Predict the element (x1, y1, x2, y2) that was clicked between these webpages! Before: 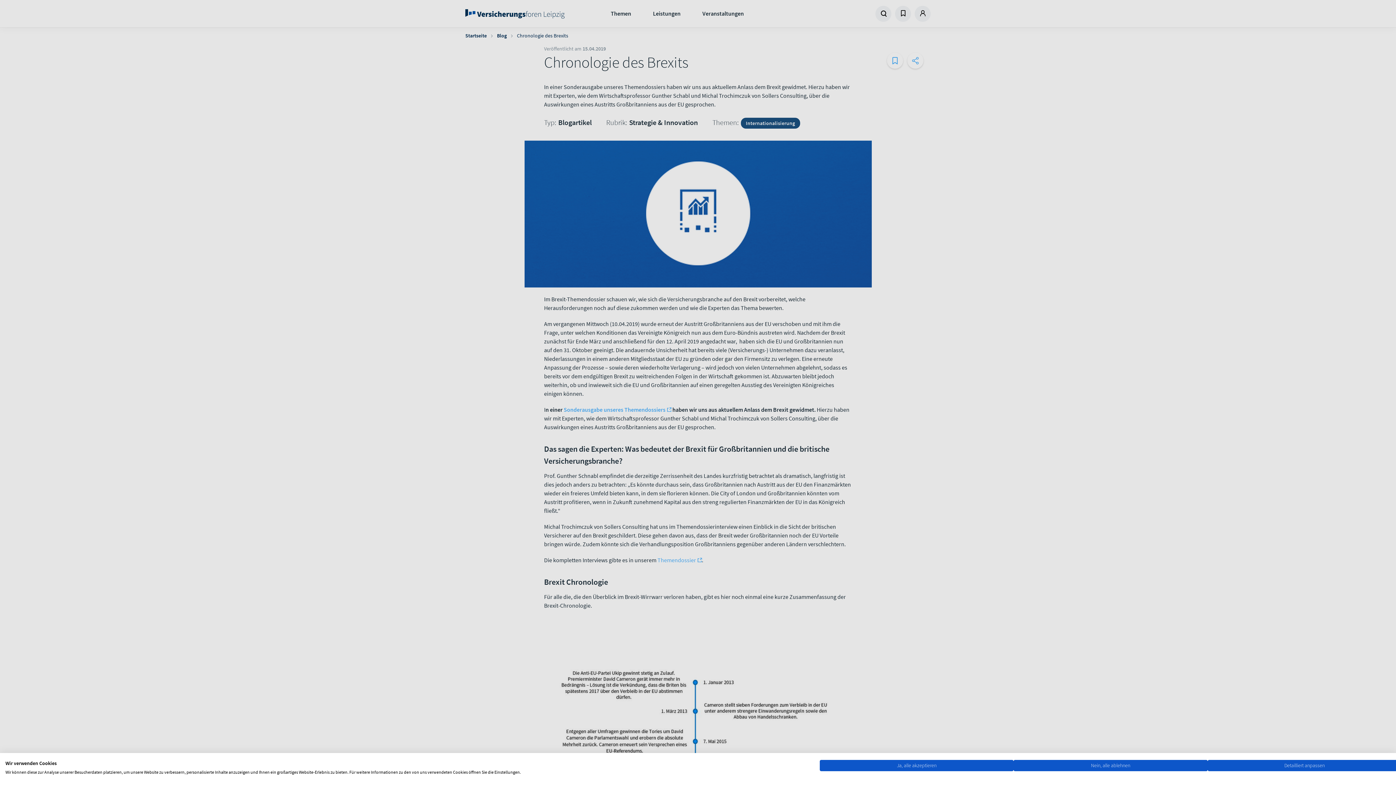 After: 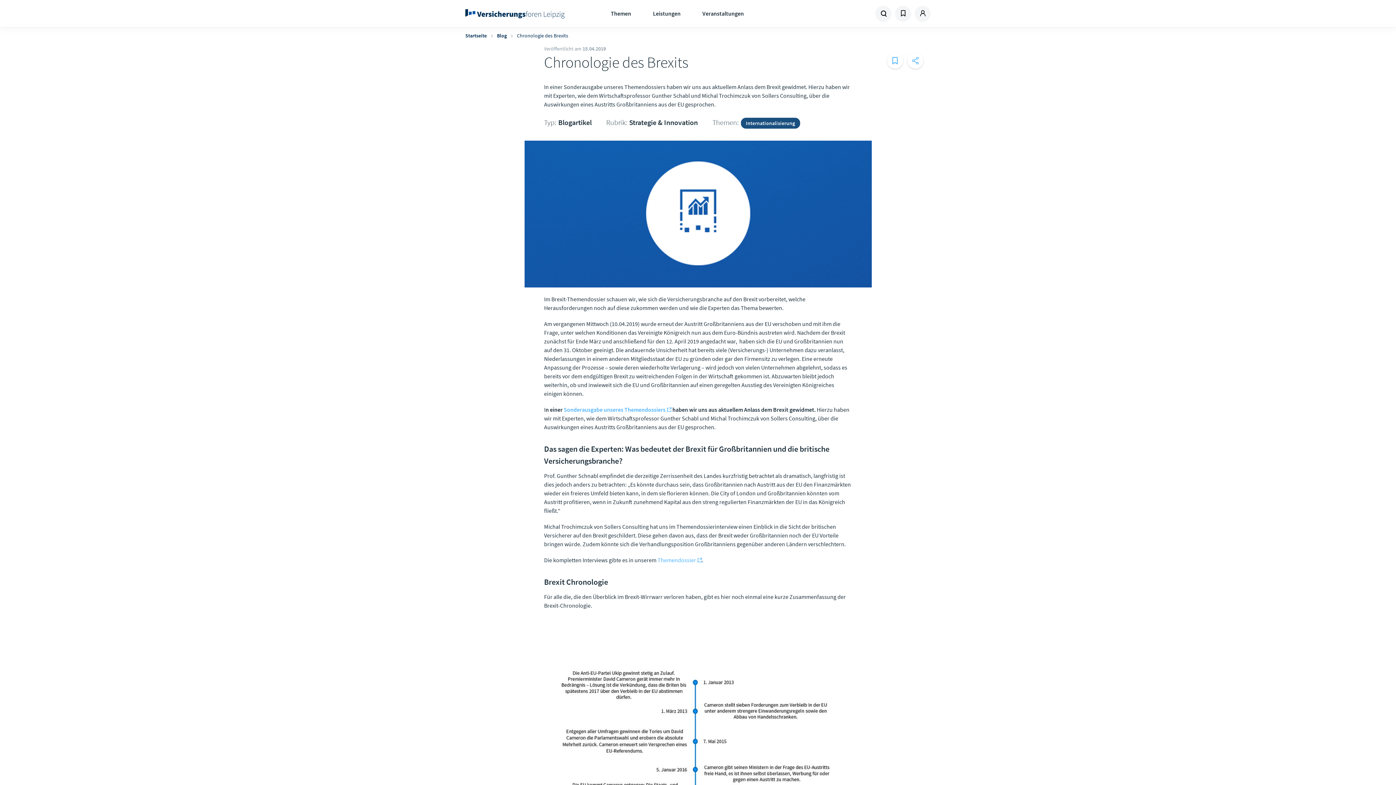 Action: label: Akzeptieren Sie alle cookies bbox: (820, 760, 1013, 771)